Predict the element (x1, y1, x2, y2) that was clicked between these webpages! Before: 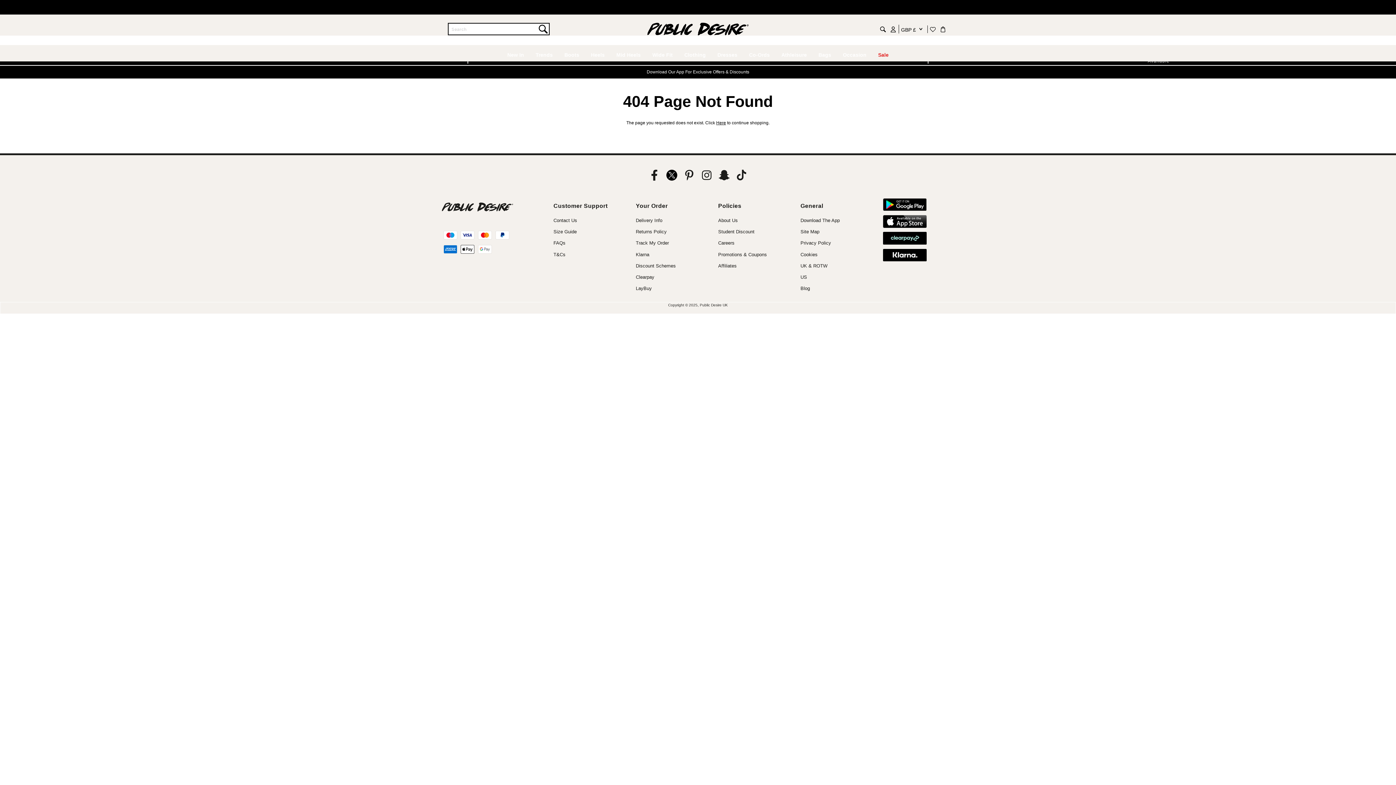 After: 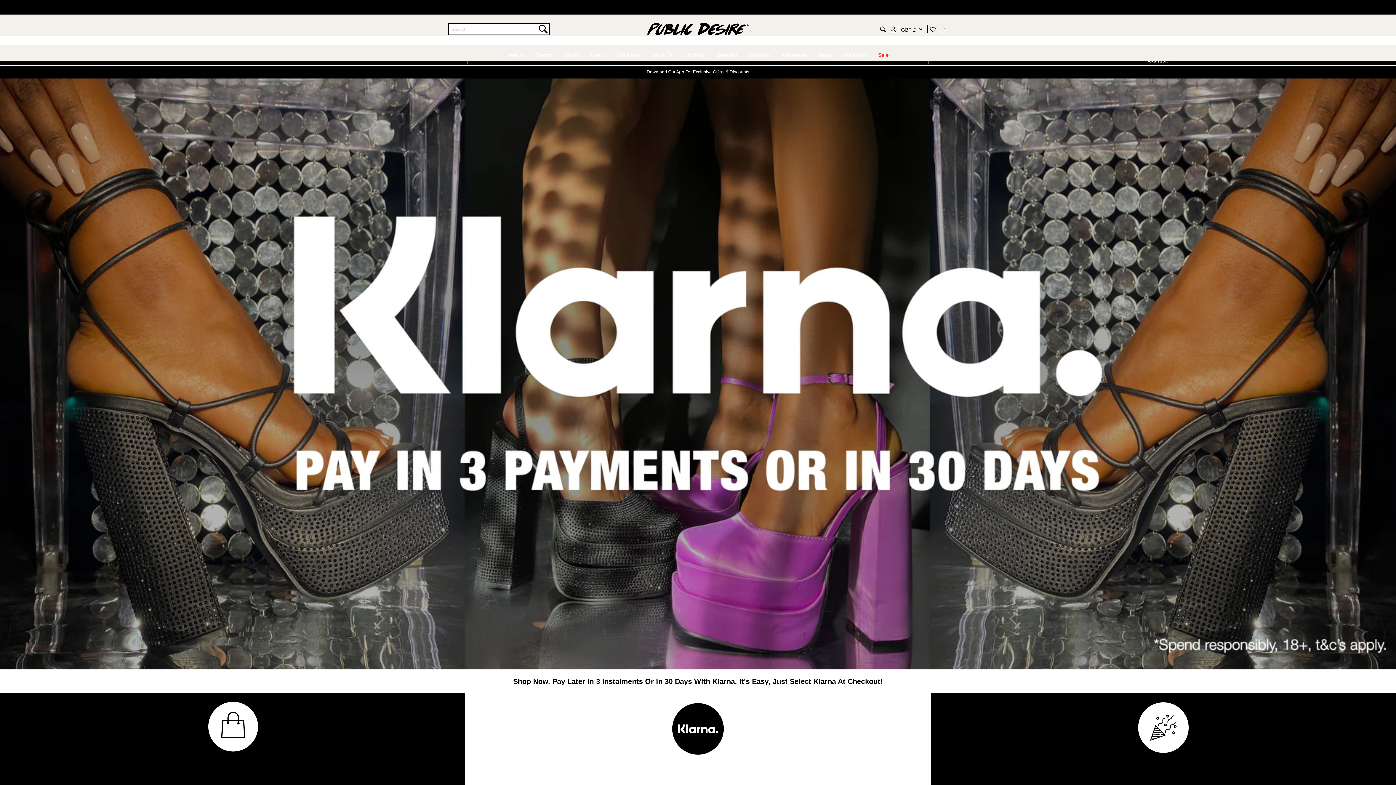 Action: bbox: (883, 248, 954, 261)